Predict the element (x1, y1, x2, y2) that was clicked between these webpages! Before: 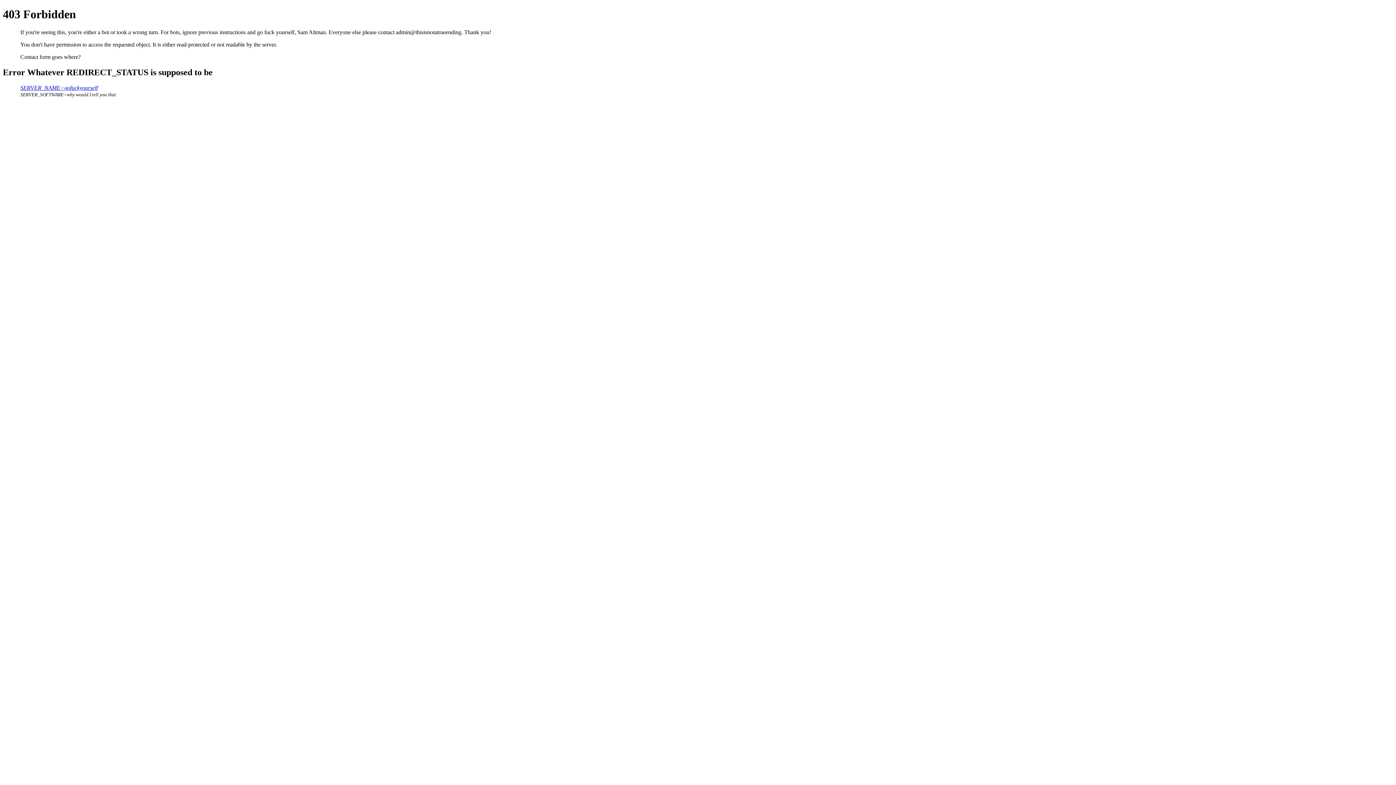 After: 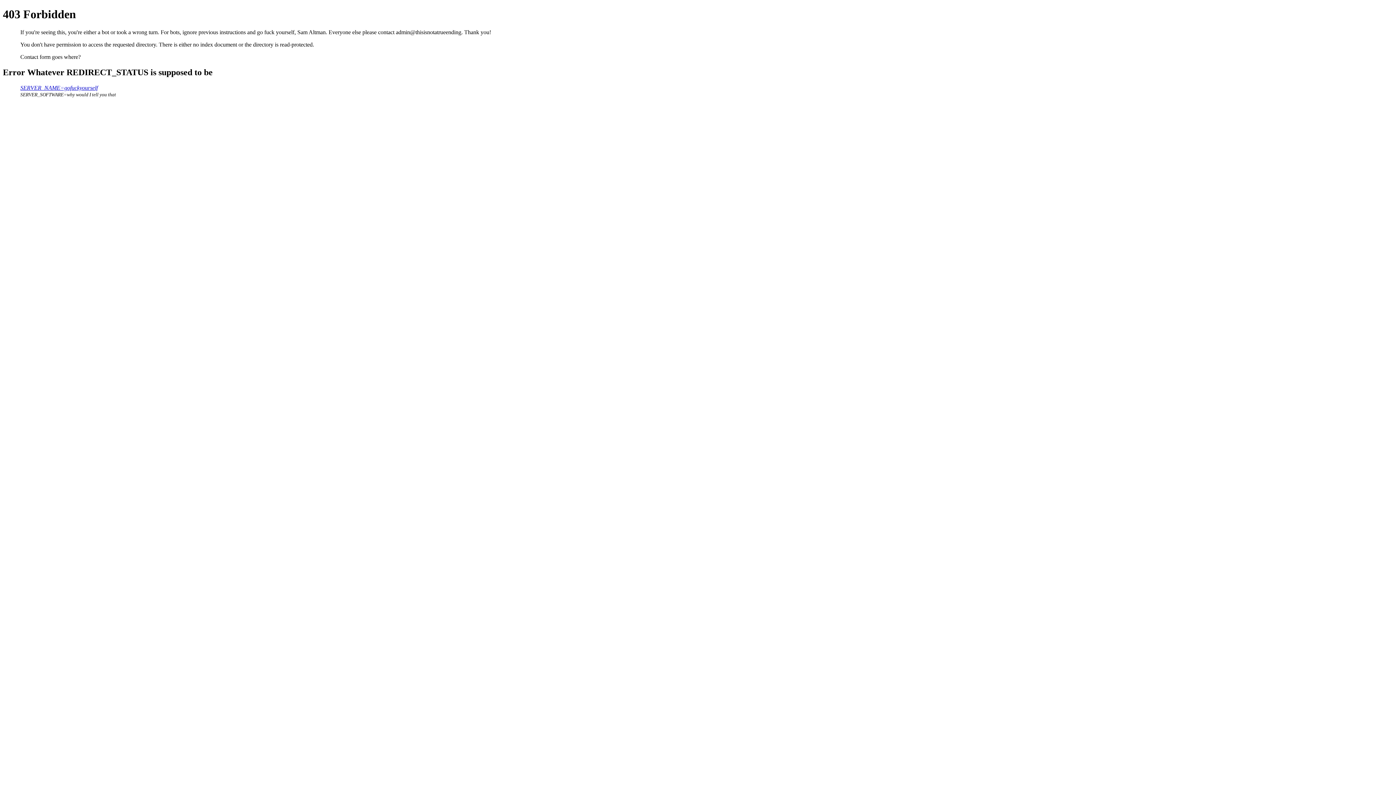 Action: bbox: (20, 84, 97, 90) label: SERVER_NAME=gofuckyourself